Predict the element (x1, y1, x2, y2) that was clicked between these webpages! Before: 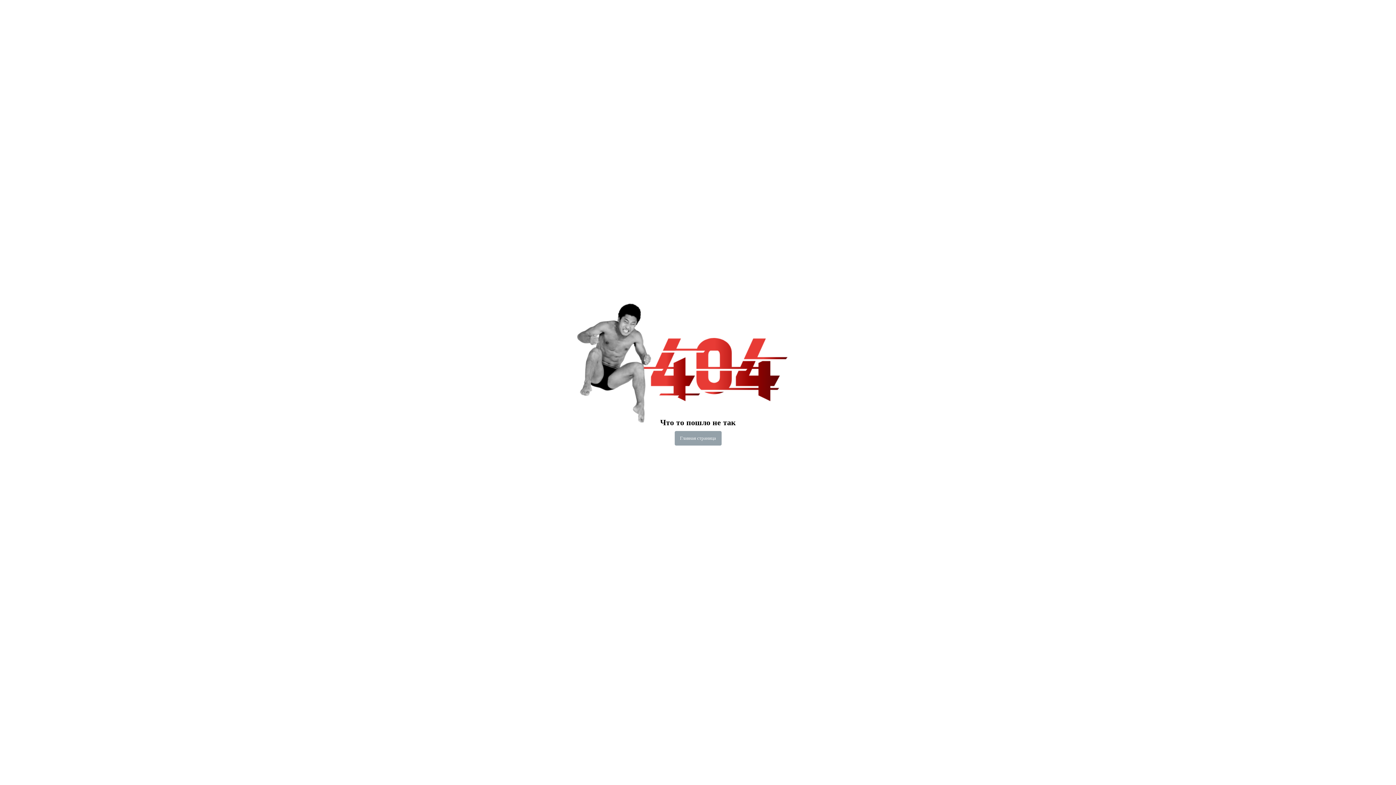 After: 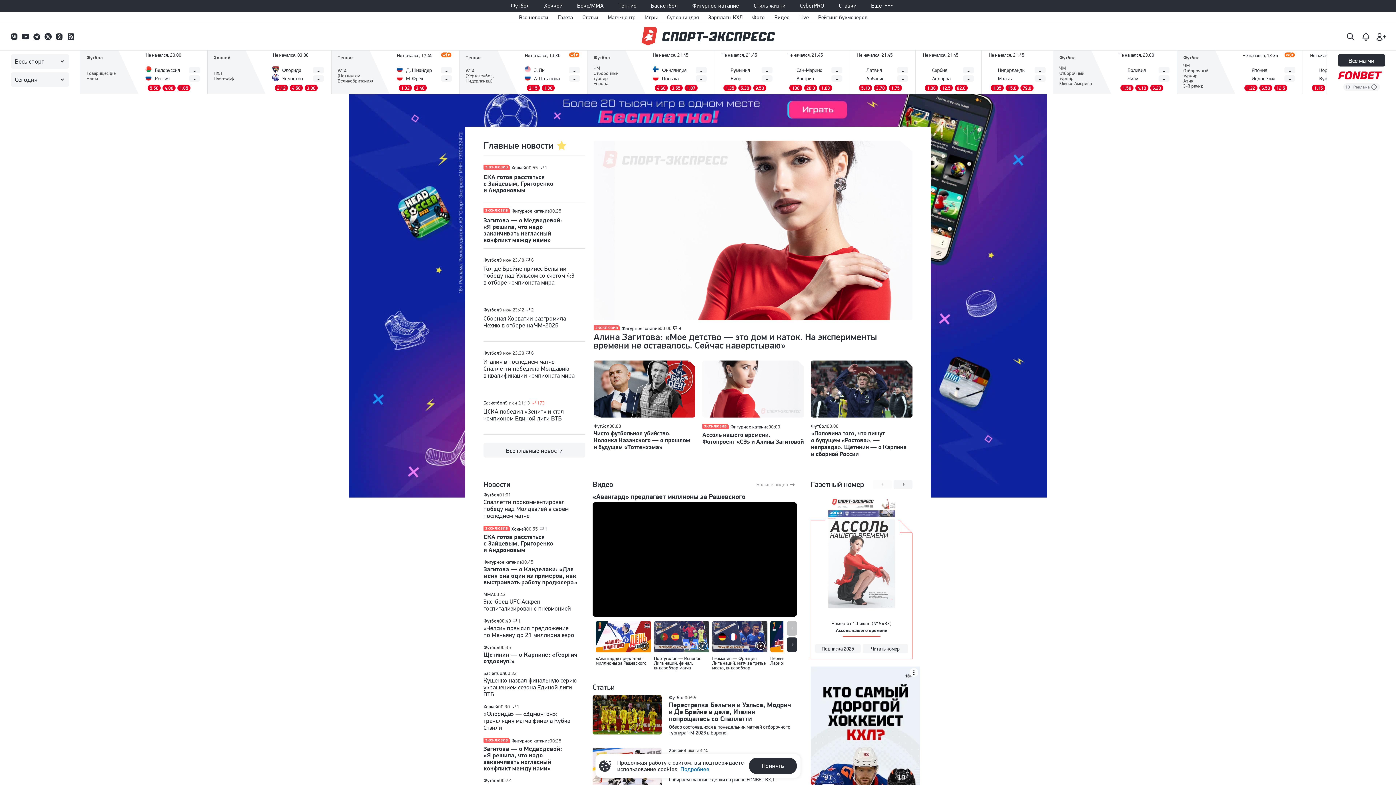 Action: label: Главная страница bbox: (674, 431, 721, 445)